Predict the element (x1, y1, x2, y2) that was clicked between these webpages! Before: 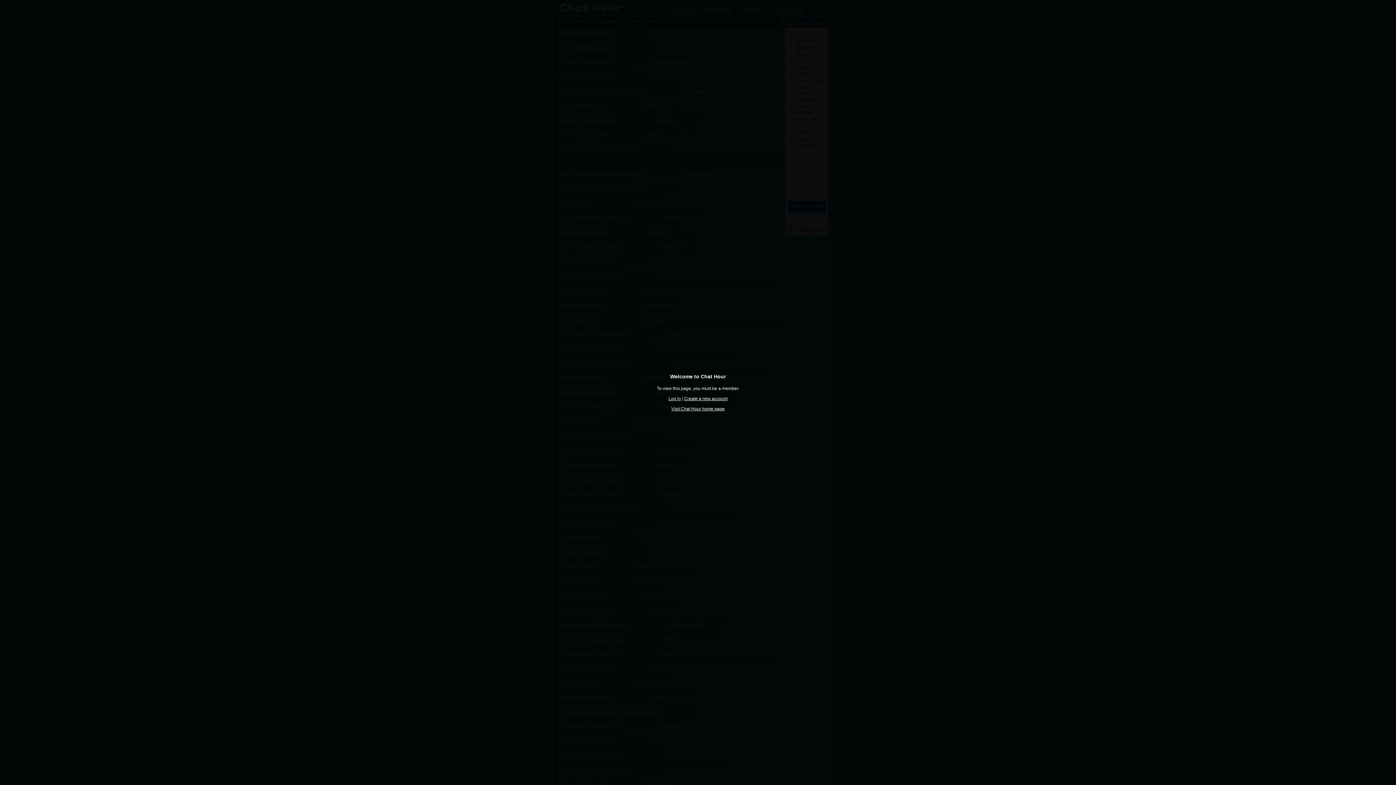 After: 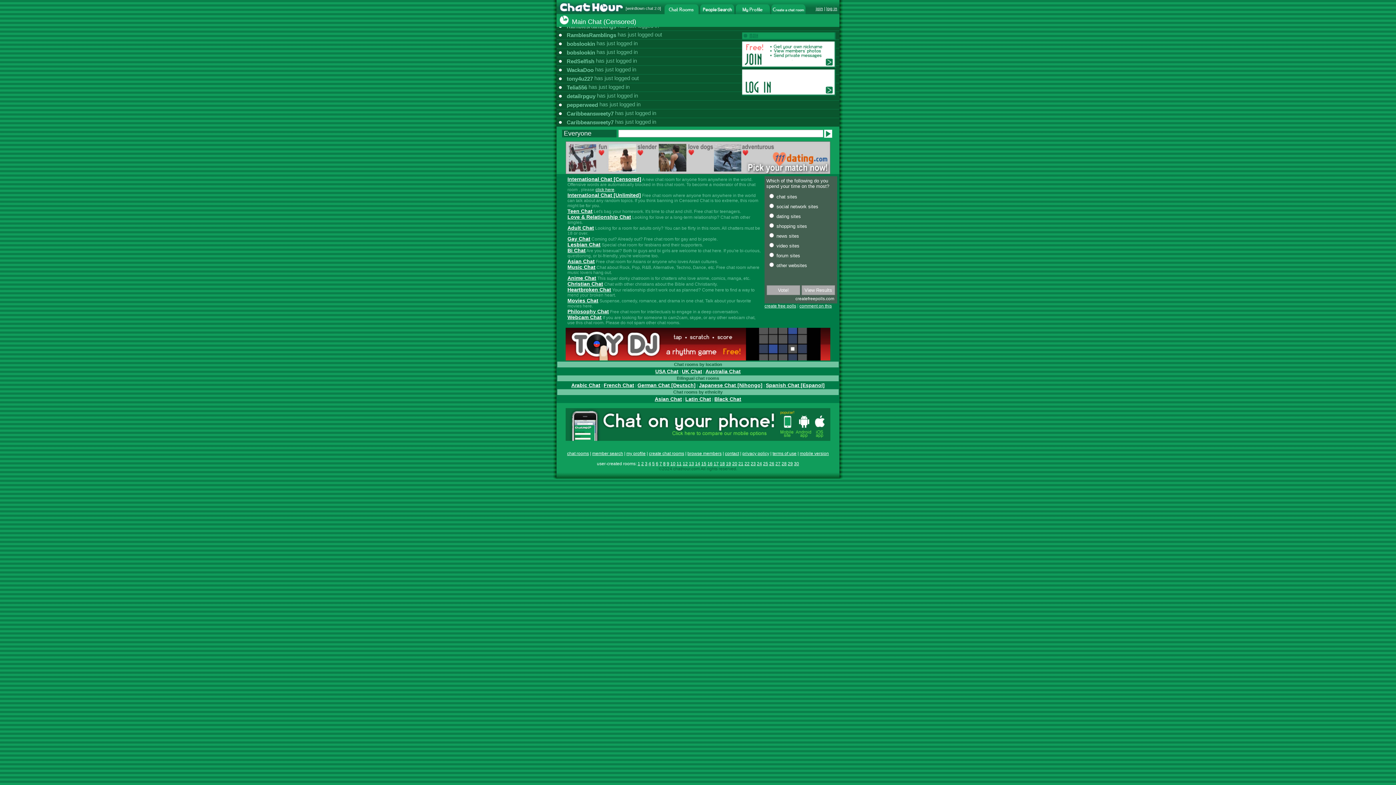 Action: bbox: (671, 406, 724, 411) label: Visit Chat Hour home page